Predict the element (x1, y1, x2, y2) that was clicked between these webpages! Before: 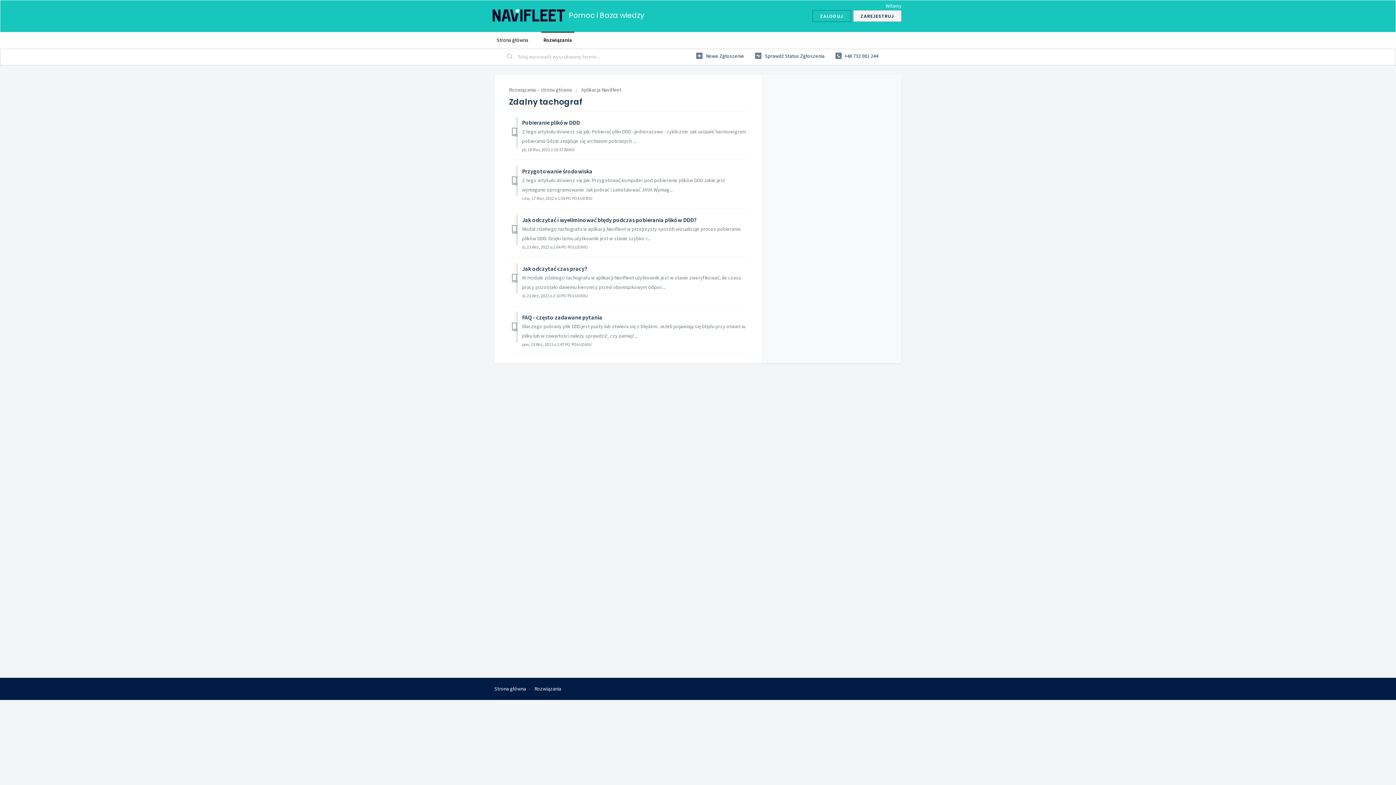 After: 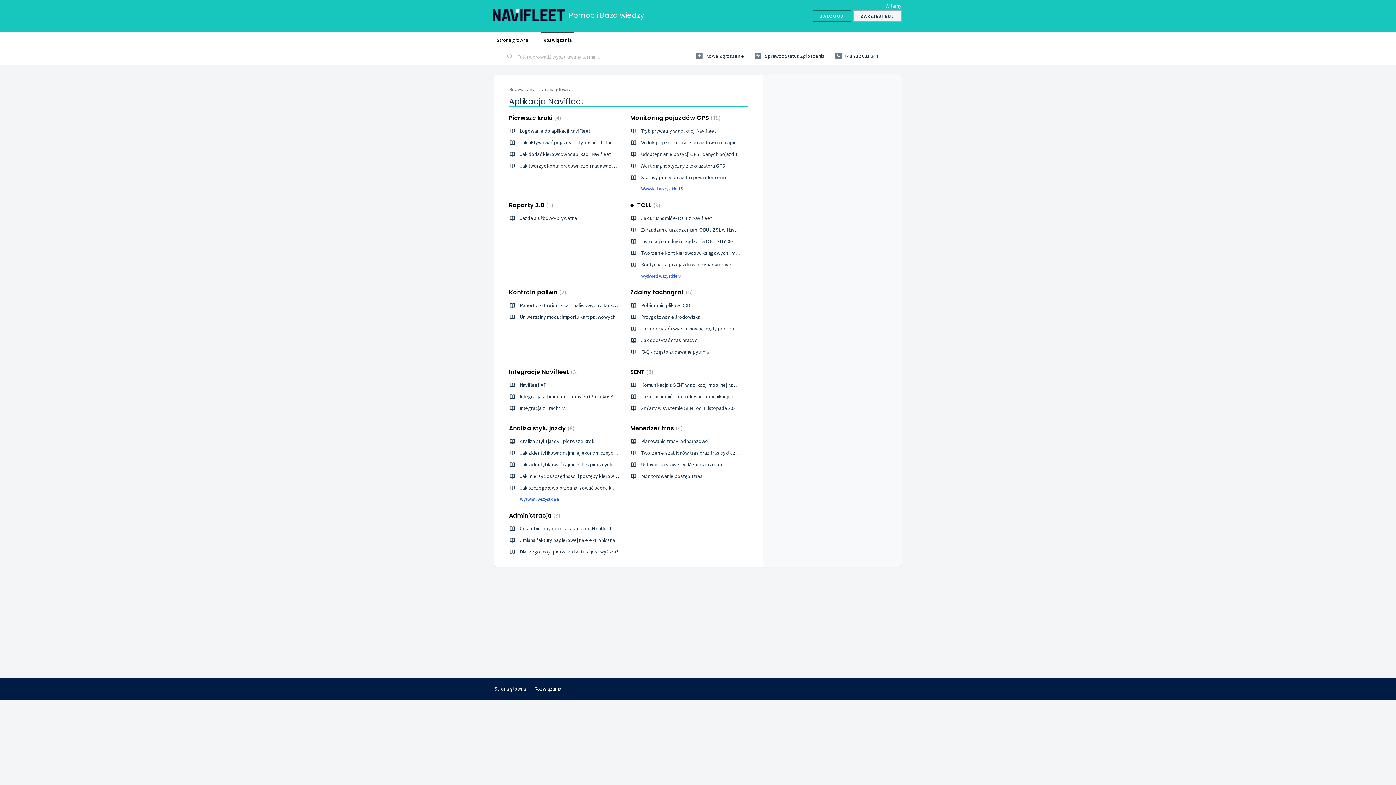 Action: label: Aplikacja Navifleet bbox: (575, 86, 621, 93)